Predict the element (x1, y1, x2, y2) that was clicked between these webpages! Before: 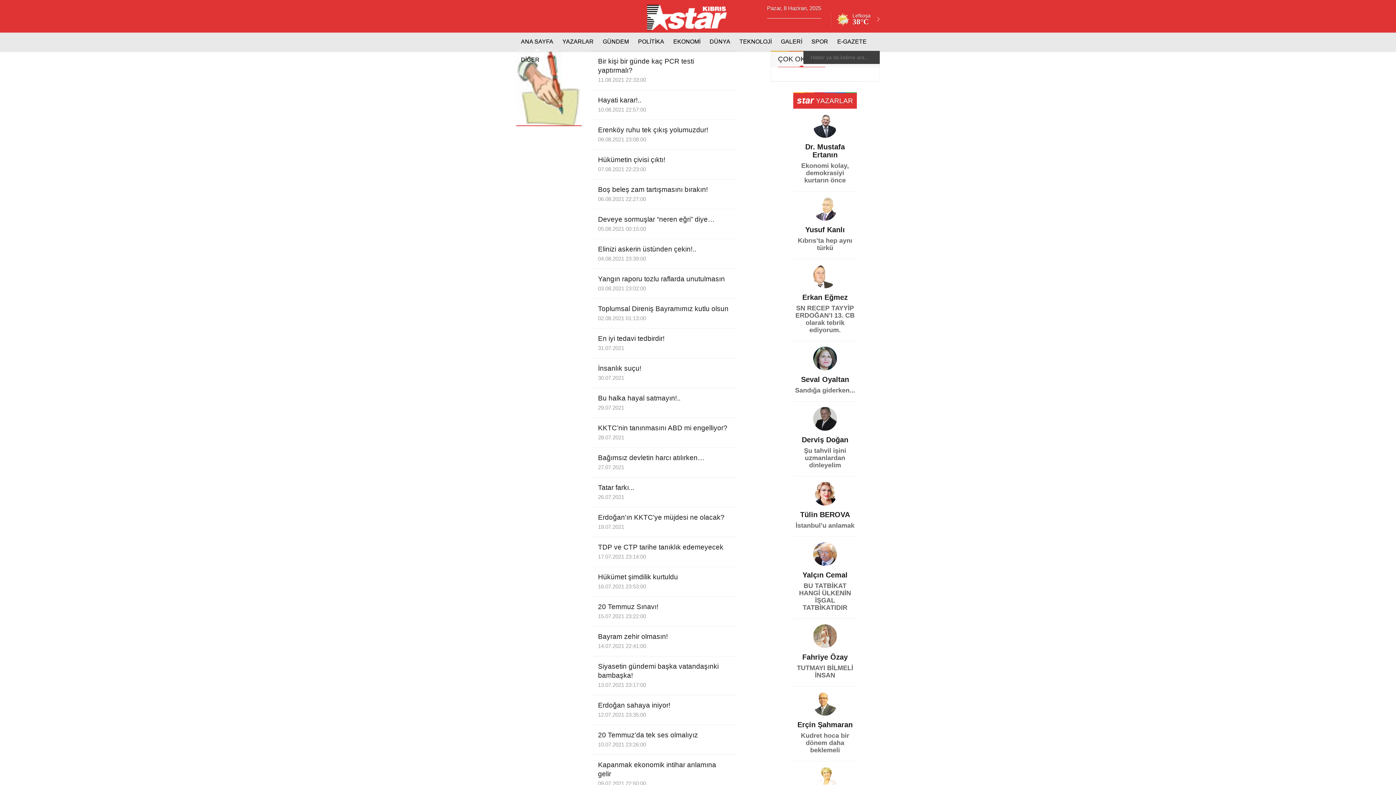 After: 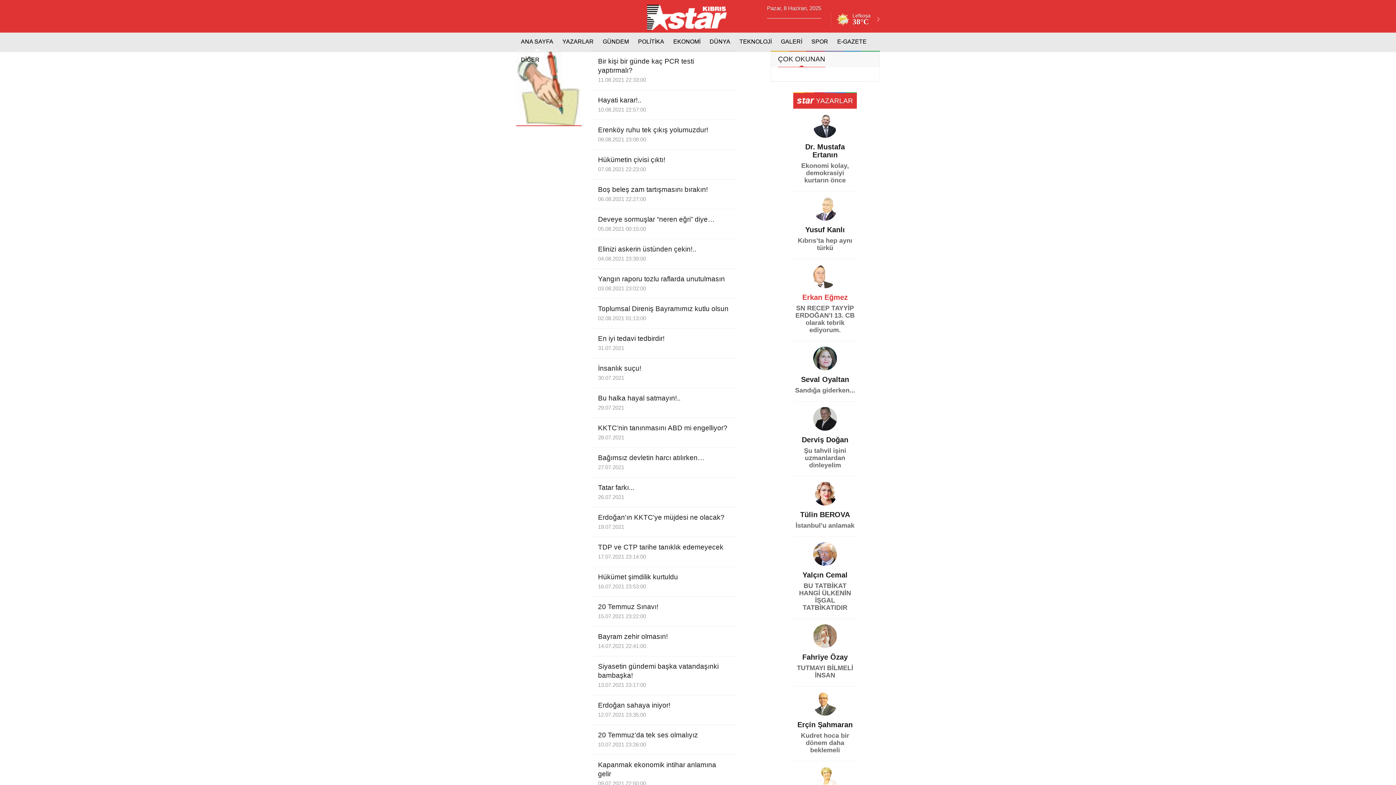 Action: label: Erkan Eğmez bbox: (793, 264, 857, 301)